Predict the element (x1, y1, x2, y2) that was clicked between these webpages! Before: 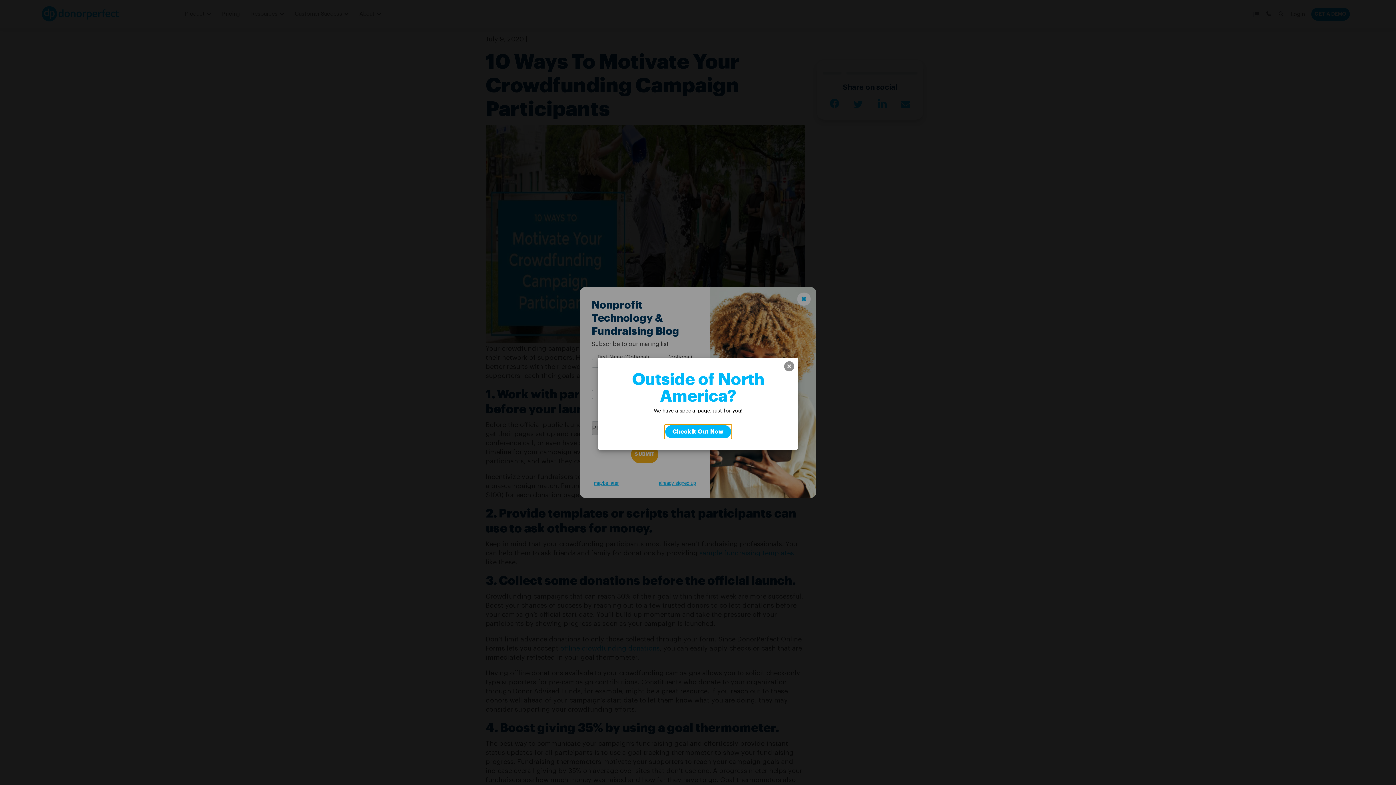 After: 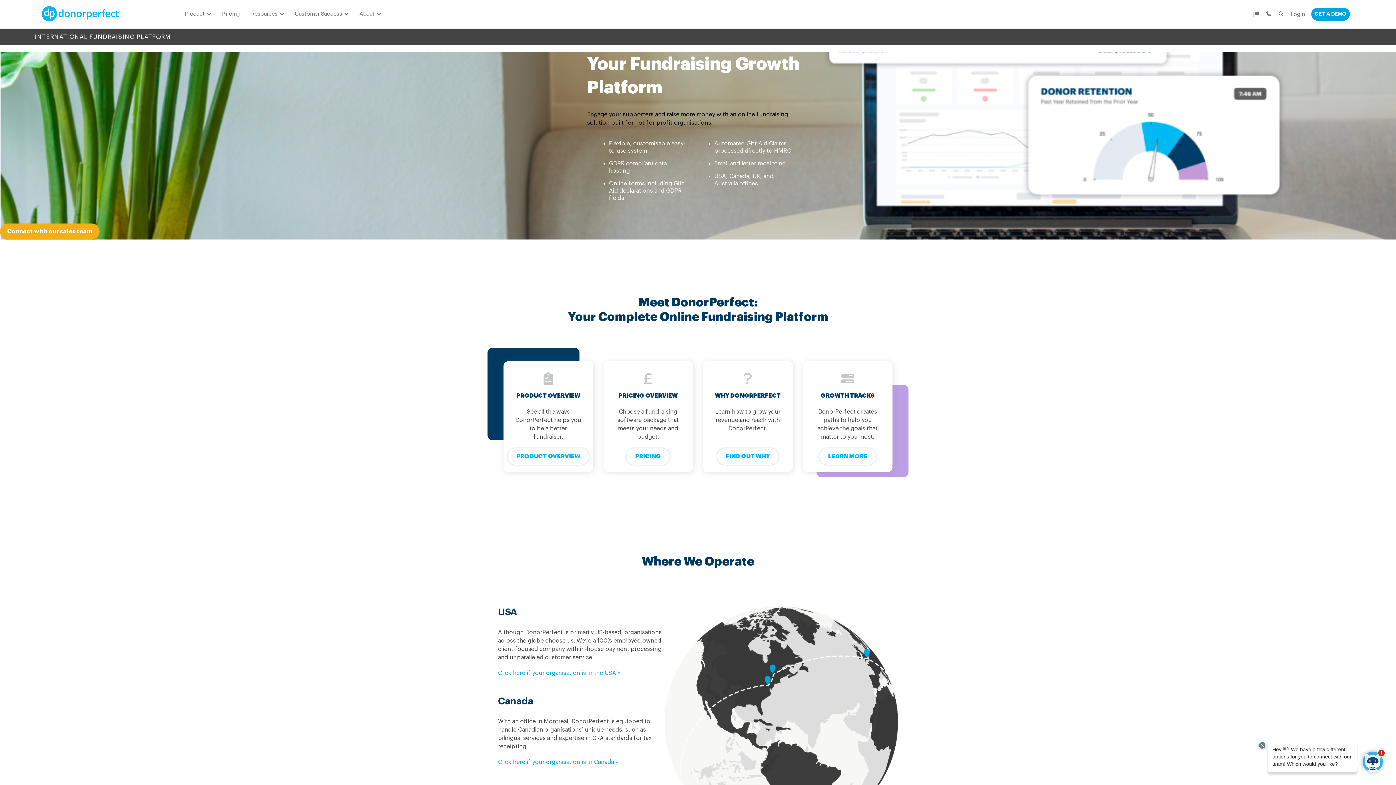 Action: label: Check It Out Now bbox: (664, 424, 731, 439)